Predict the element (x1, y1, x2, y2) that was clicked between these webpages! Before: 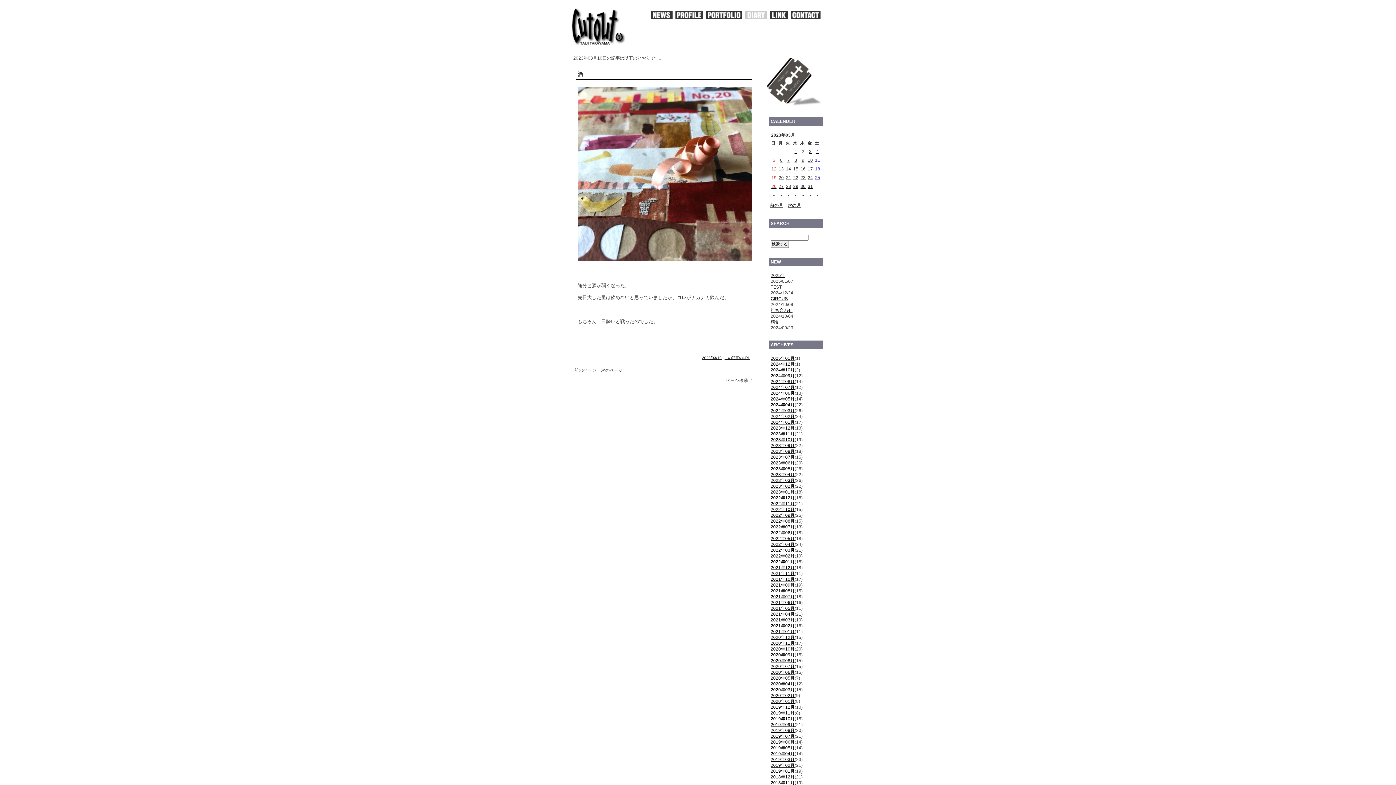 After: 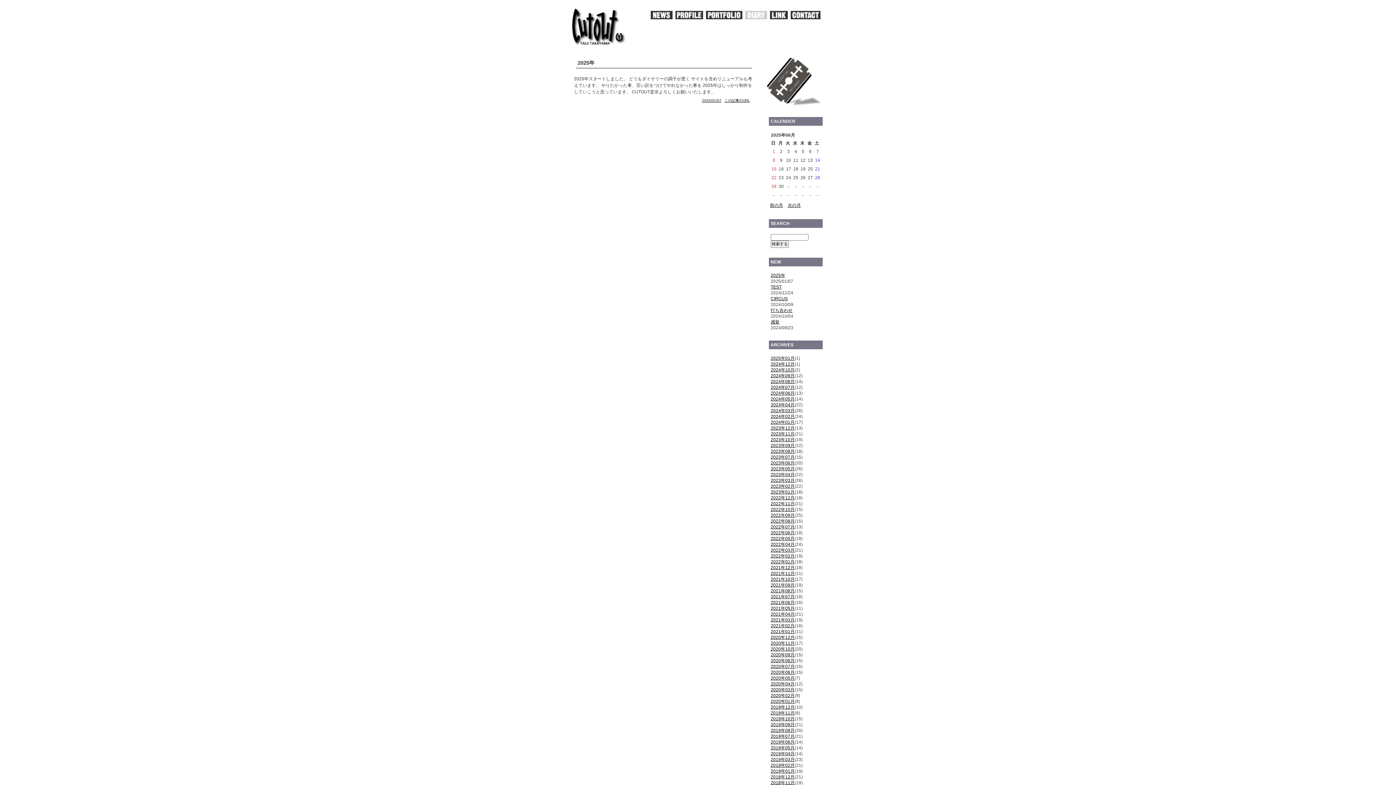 Action: bbox: (770, 273, 785, 278) label: 2025年